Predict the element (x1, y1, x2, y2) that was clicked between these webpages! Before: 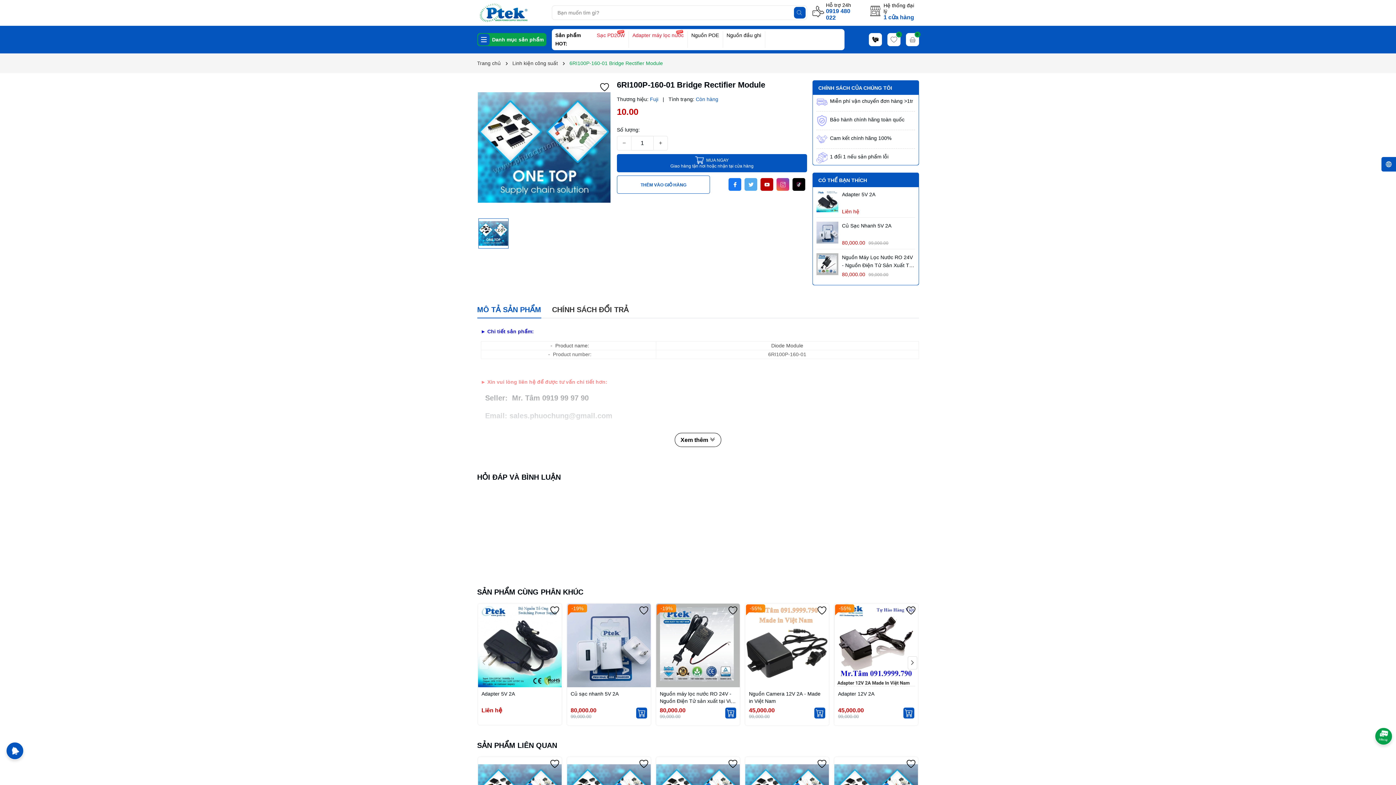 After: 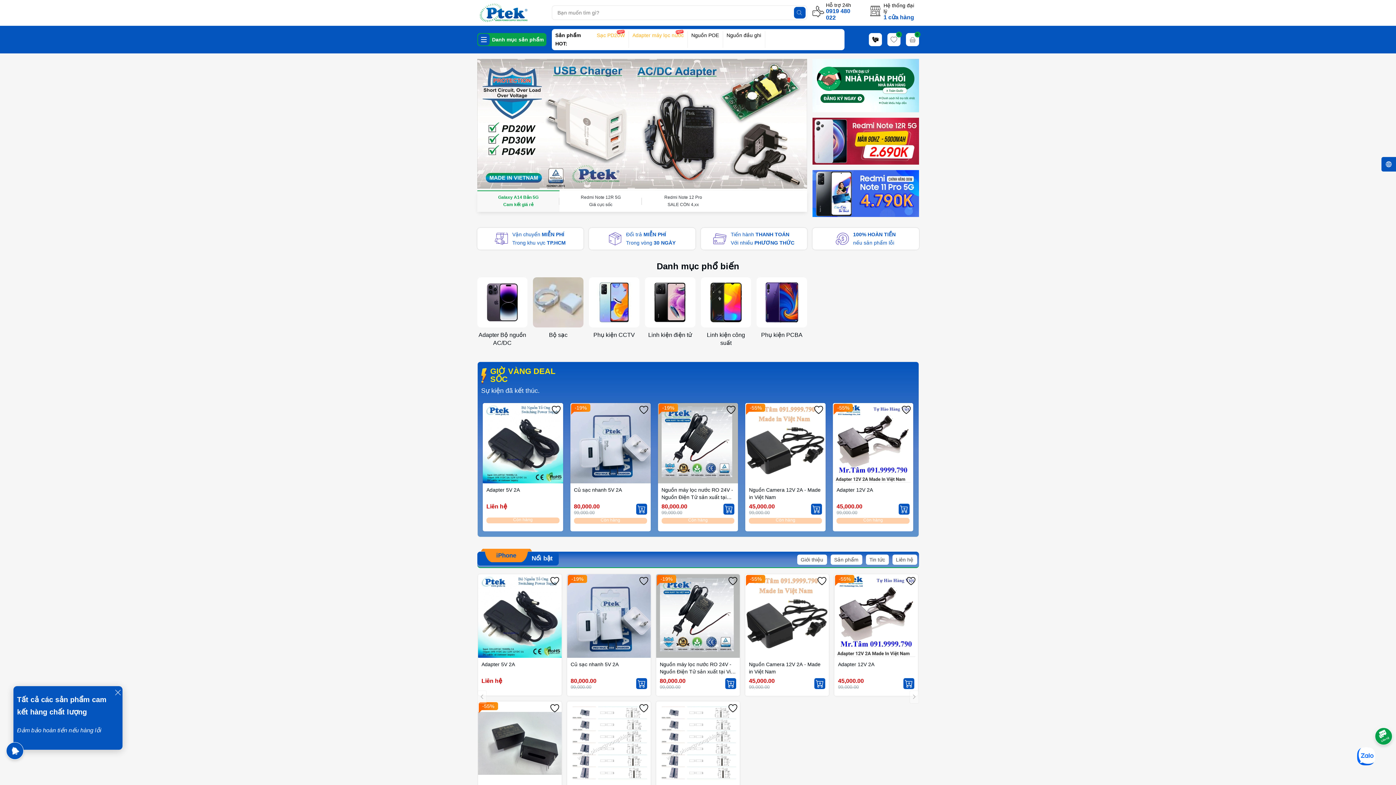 Action: bbox: (478, 1, 545, 23)